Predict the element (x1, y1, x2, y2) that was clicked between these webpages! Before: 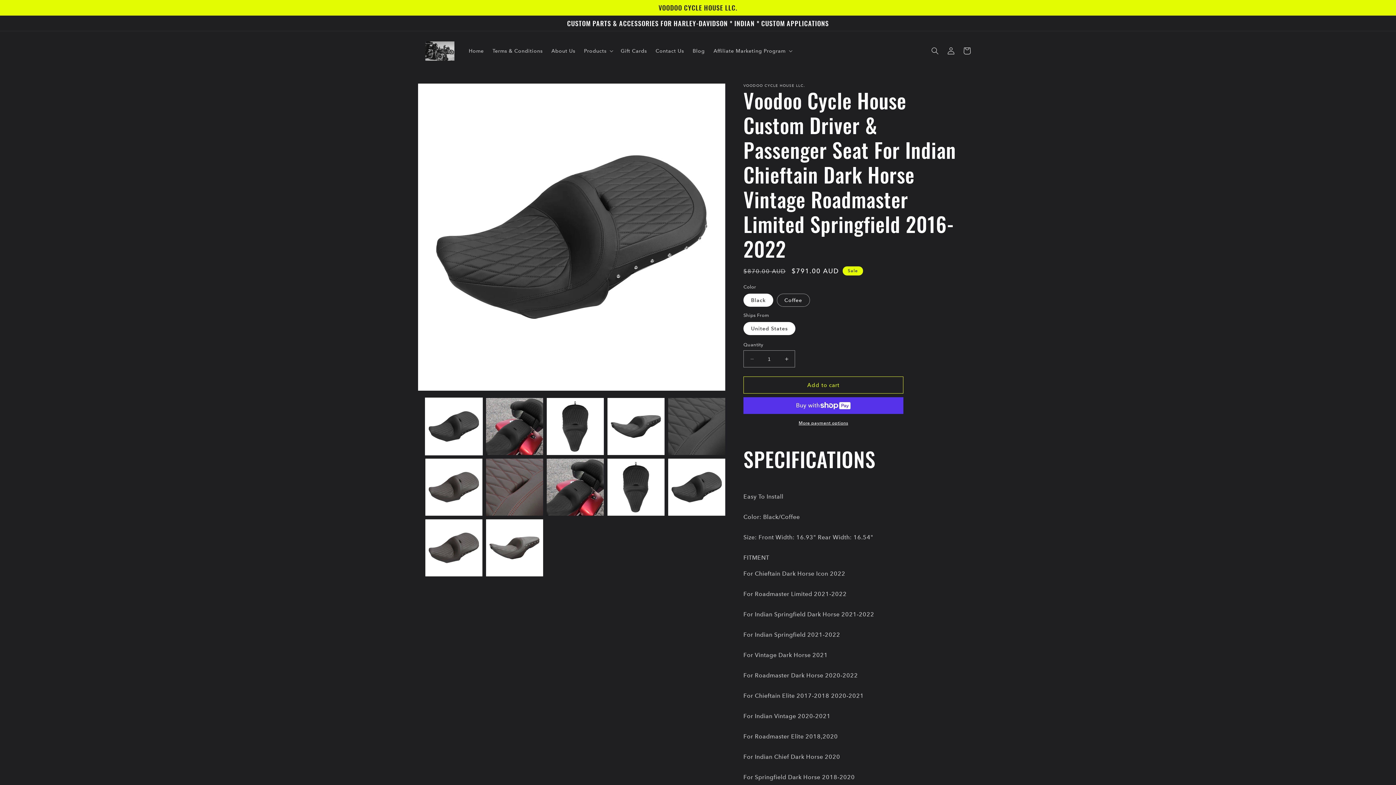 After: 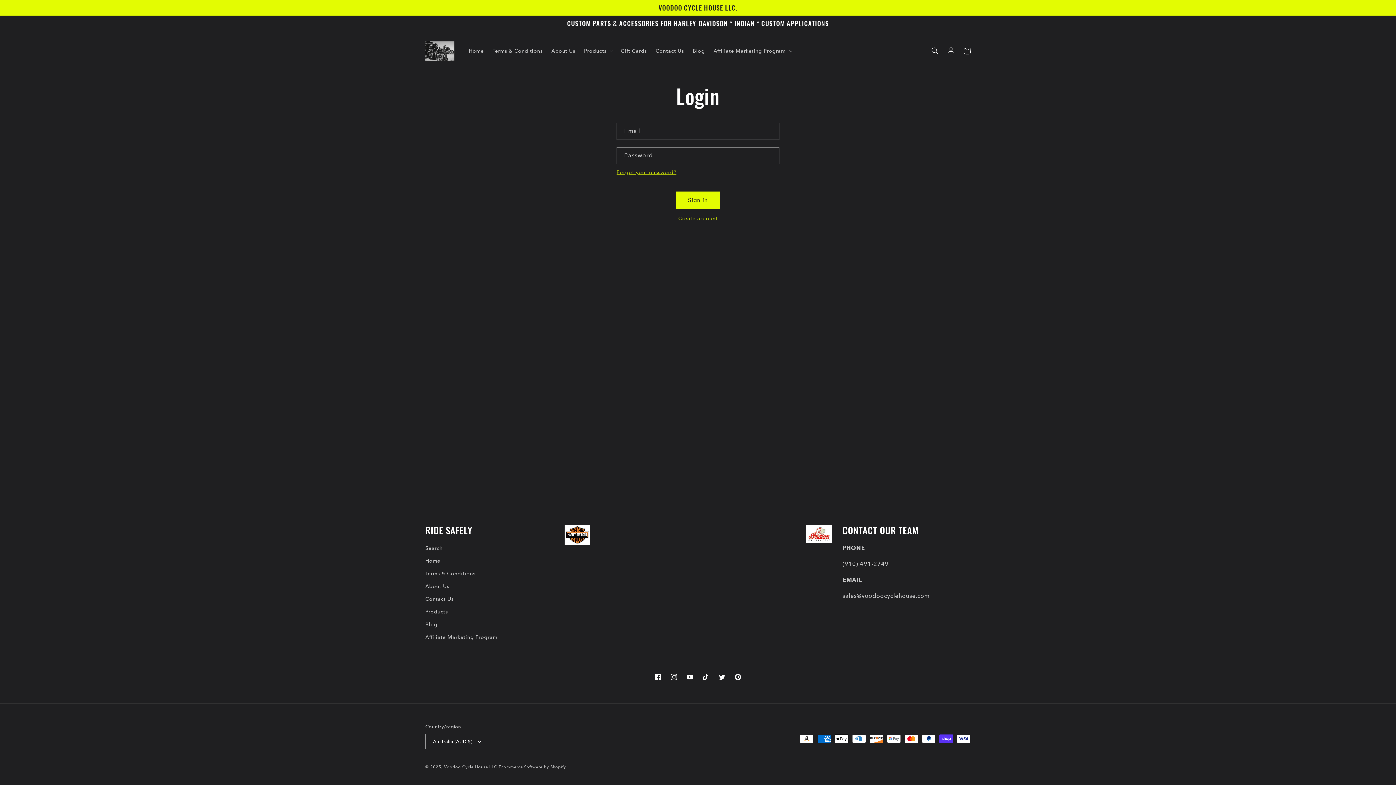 Action: bbox: (943, 42, 959, 58) label: Log in